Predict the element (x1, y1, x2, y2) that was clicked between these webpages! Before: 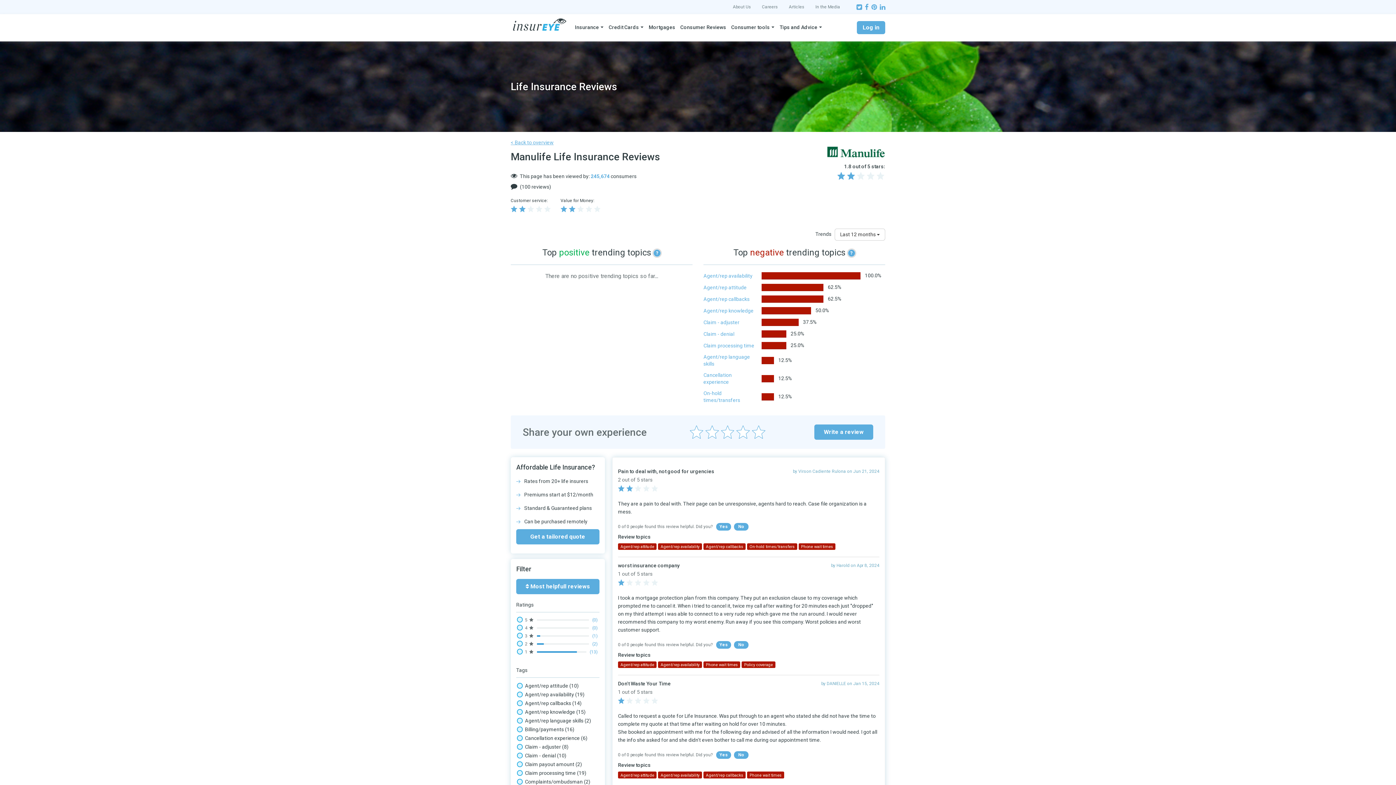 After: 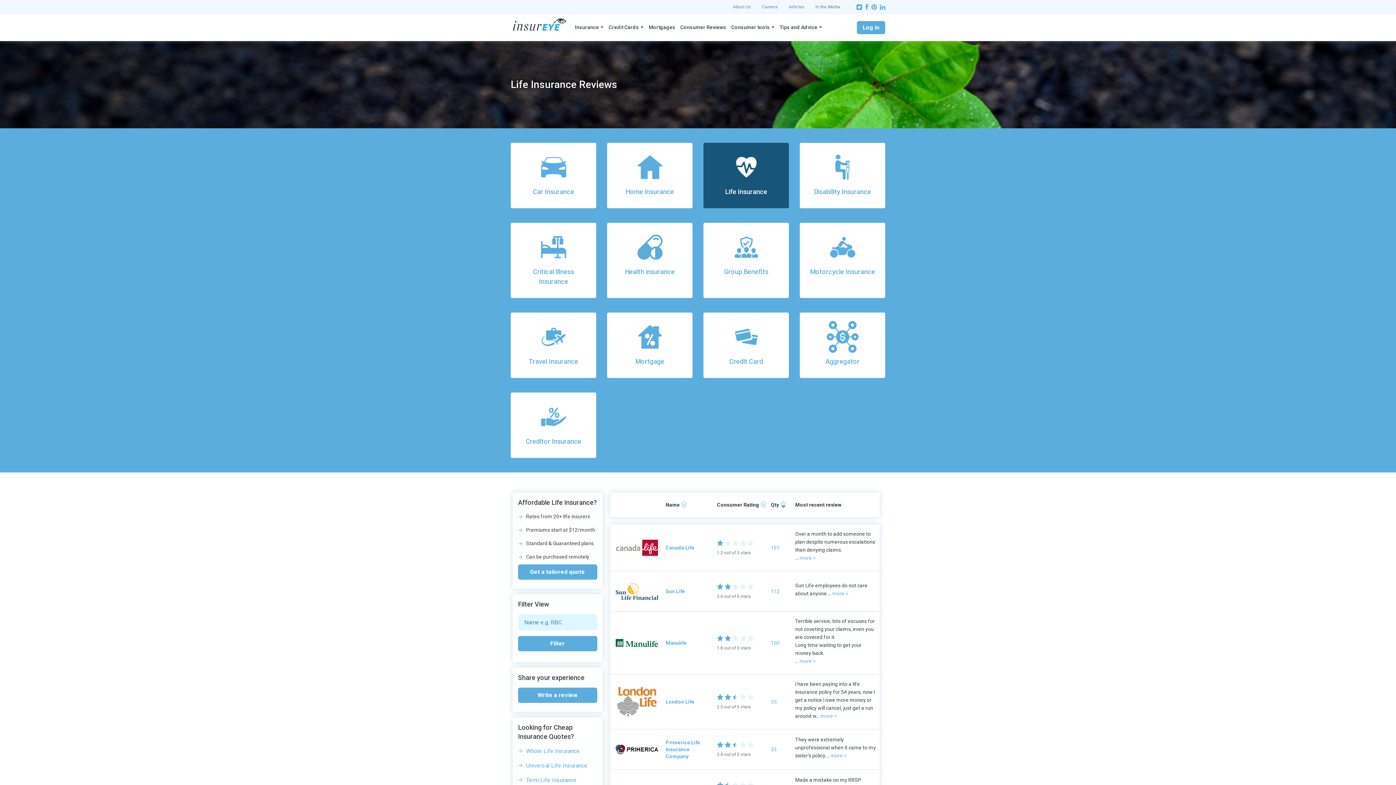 Action: bbox: (510, 139, 553, 145) label: < Back to overview